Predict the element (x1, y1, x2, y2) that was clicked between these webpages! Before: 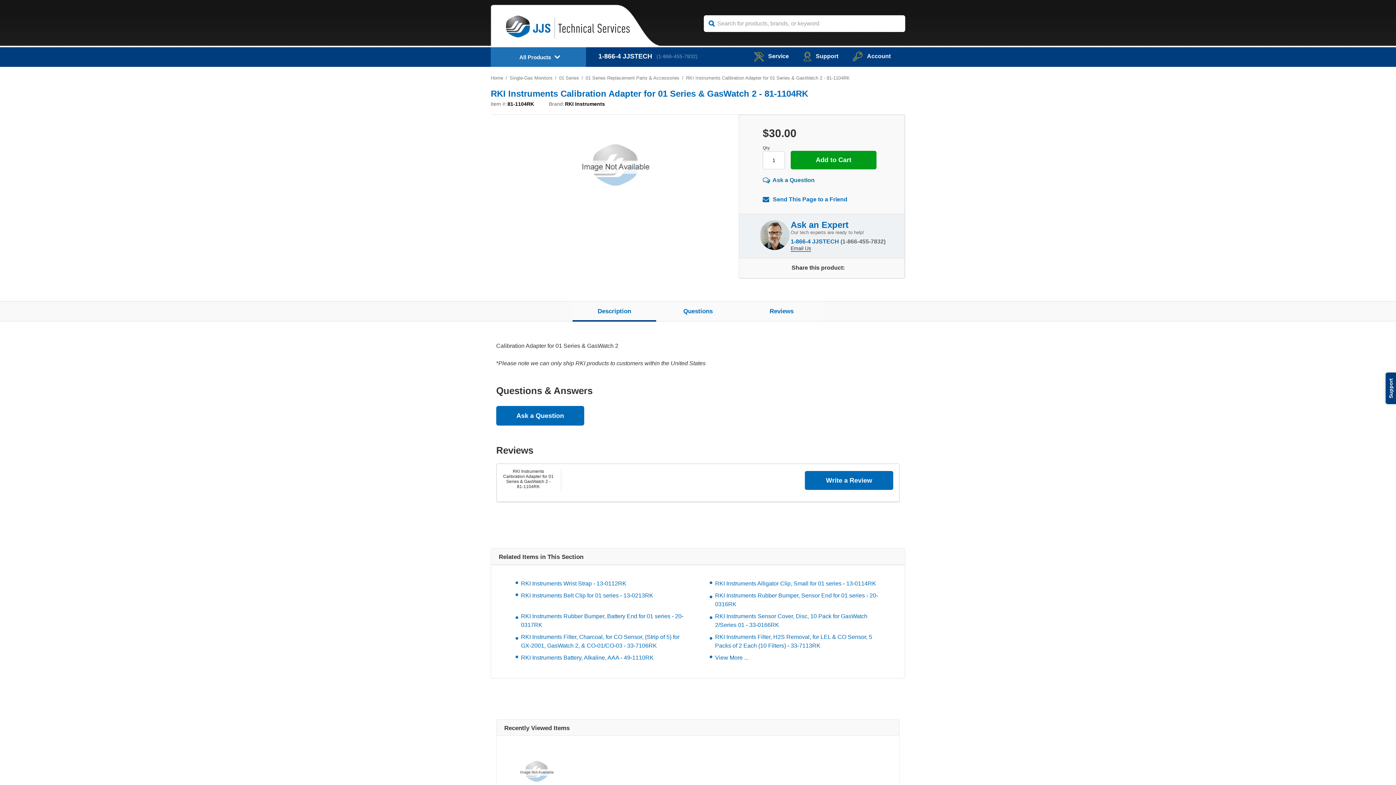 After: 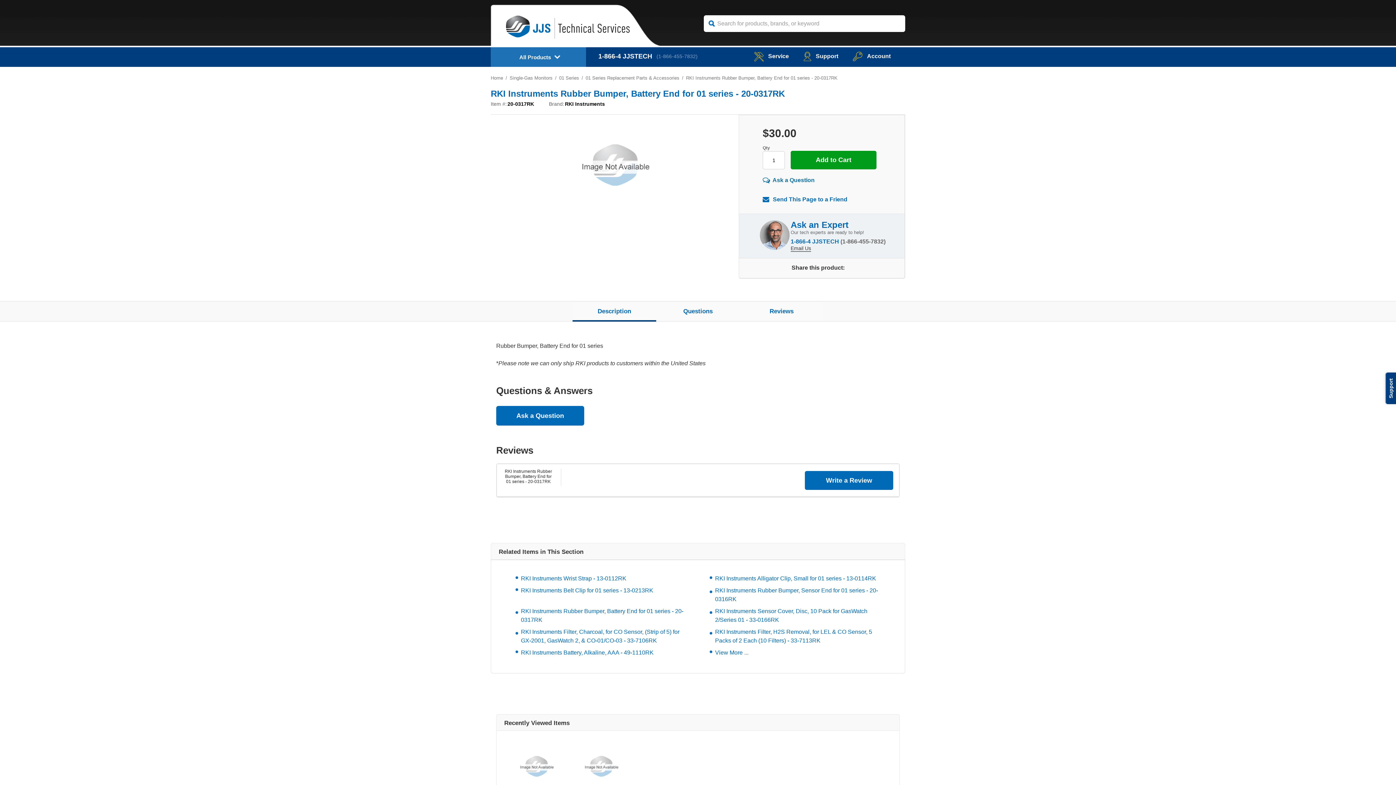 Action: label: RKI Instruments Rubber Bumper, Battery End for 01 series - 20-0317RK bbox: (515, 612, 686, 629)